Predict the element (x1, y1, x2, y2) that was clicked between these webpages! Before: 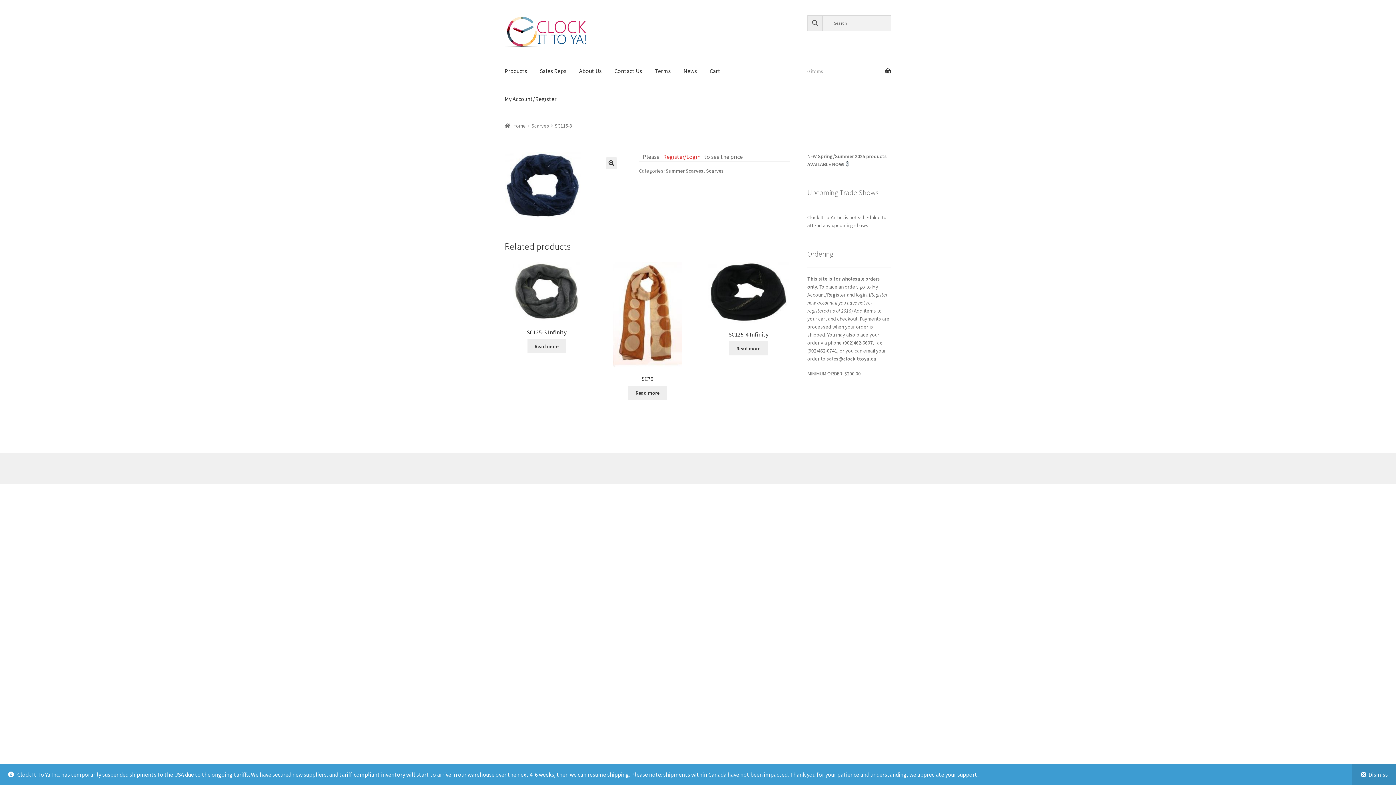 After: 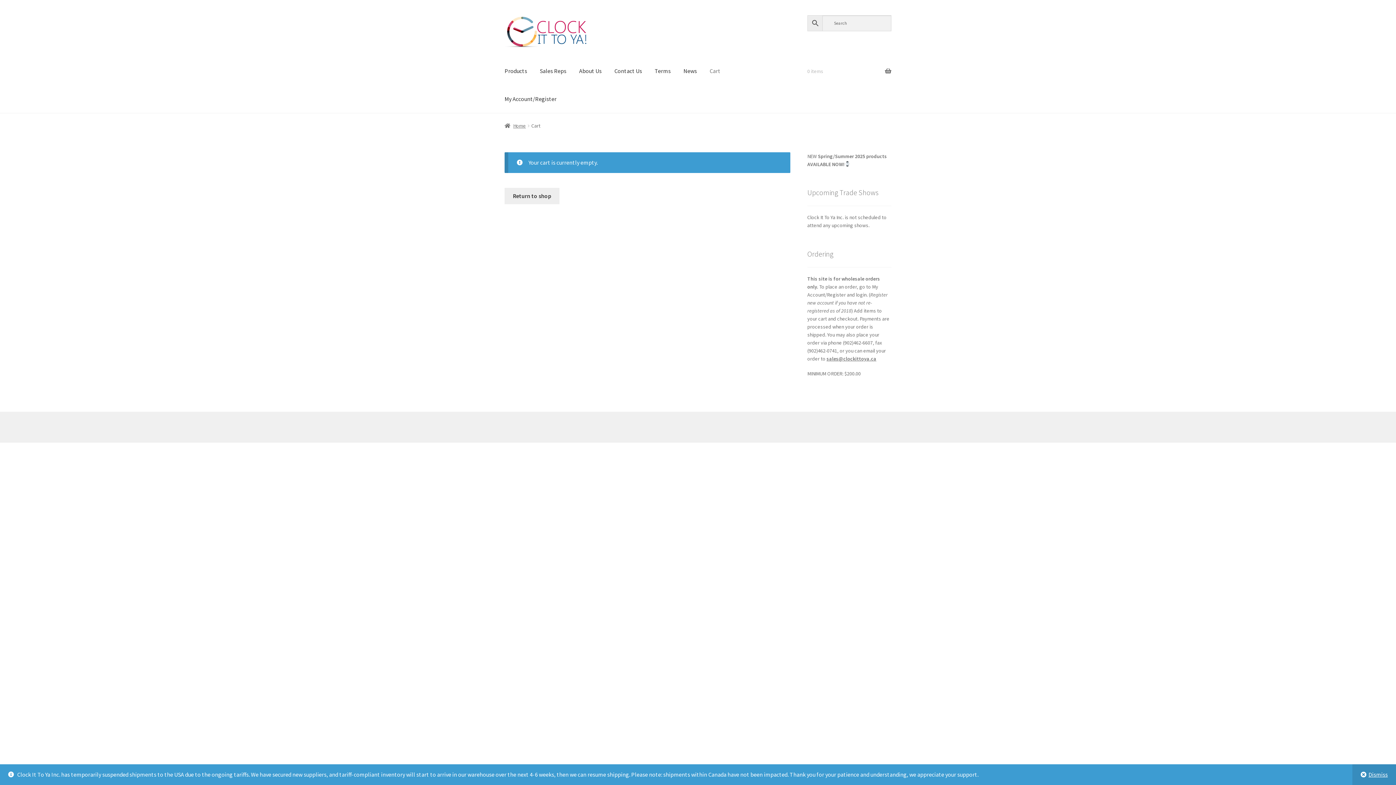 Action: label: Cart bbox: (704, 57, 726, 85)